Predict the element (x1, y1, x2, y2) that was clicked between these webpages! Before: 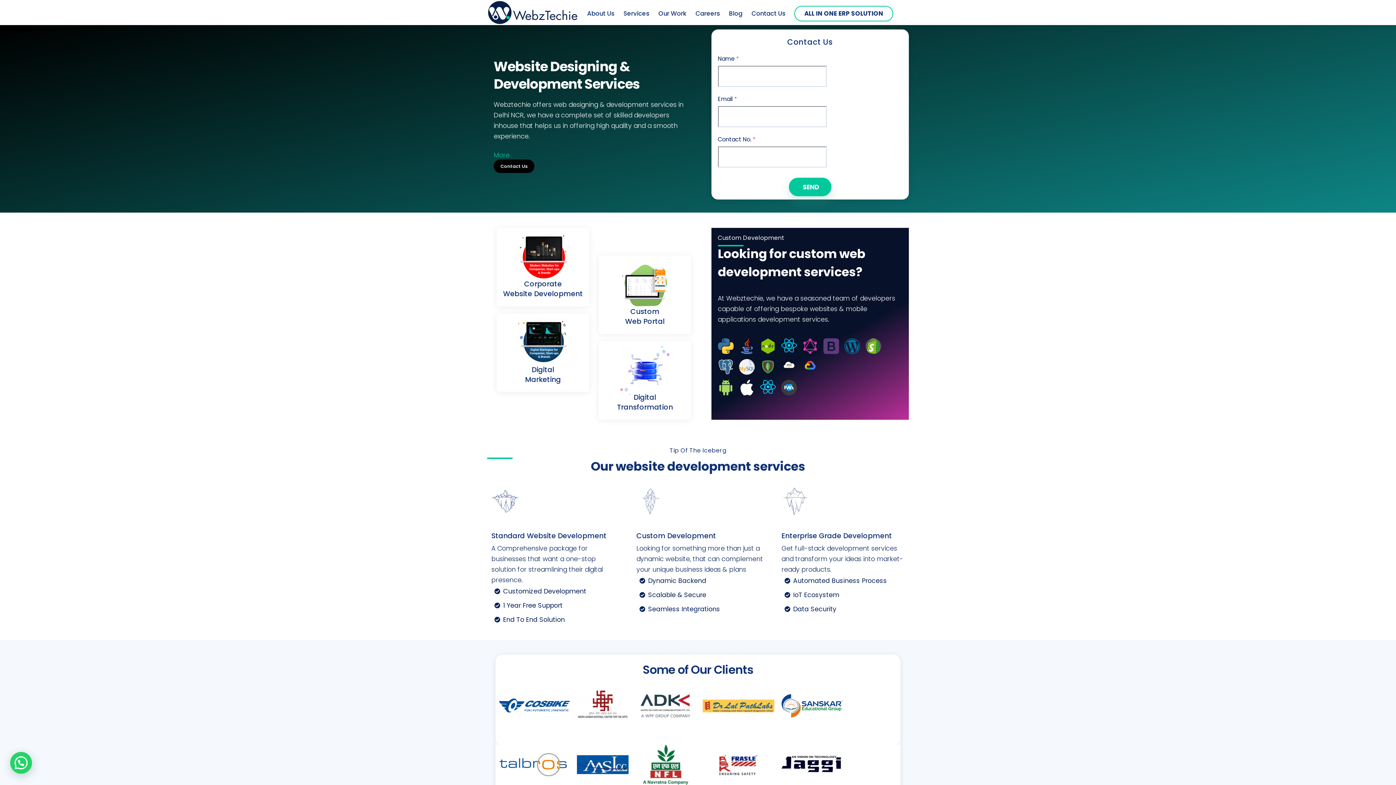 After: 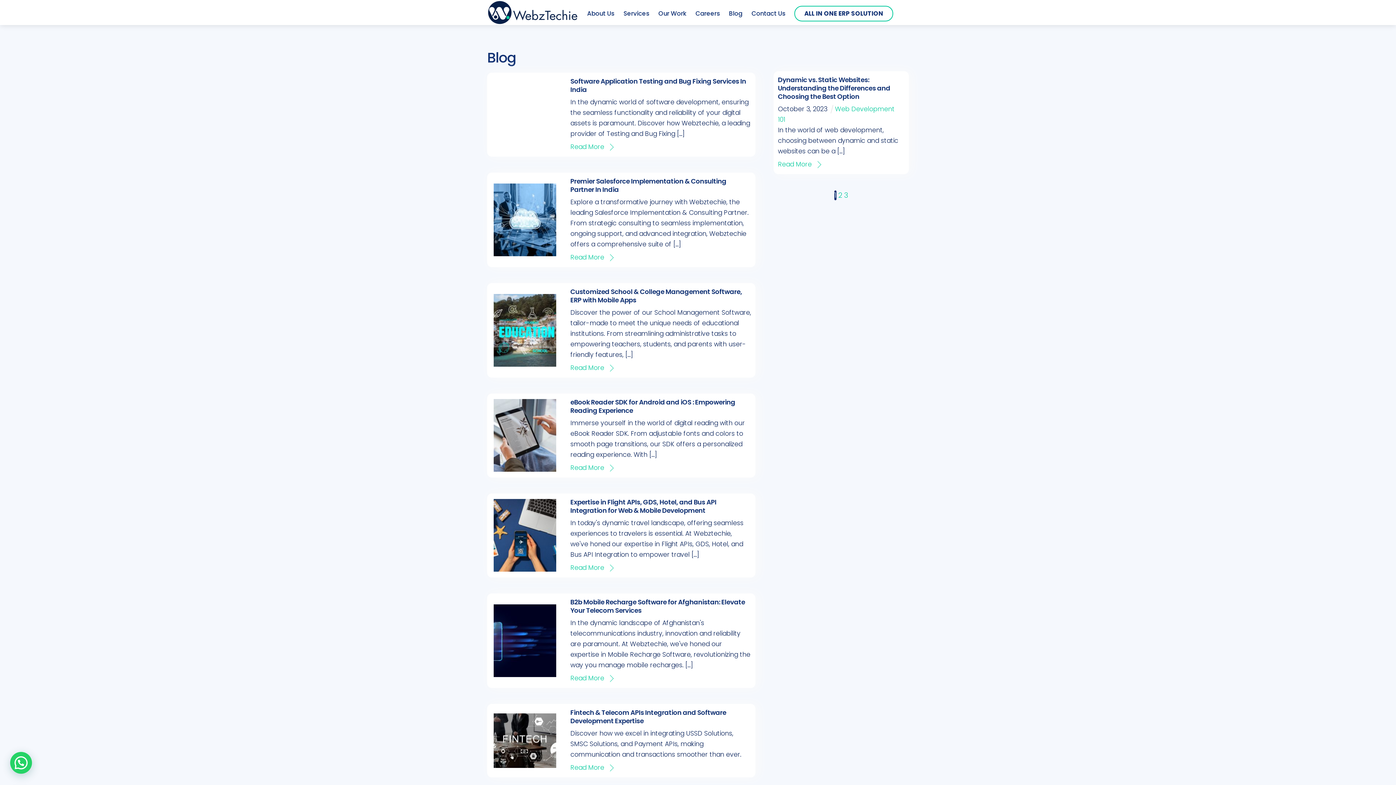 Action: bbox: (725, 0, 746, 22) label: Blog